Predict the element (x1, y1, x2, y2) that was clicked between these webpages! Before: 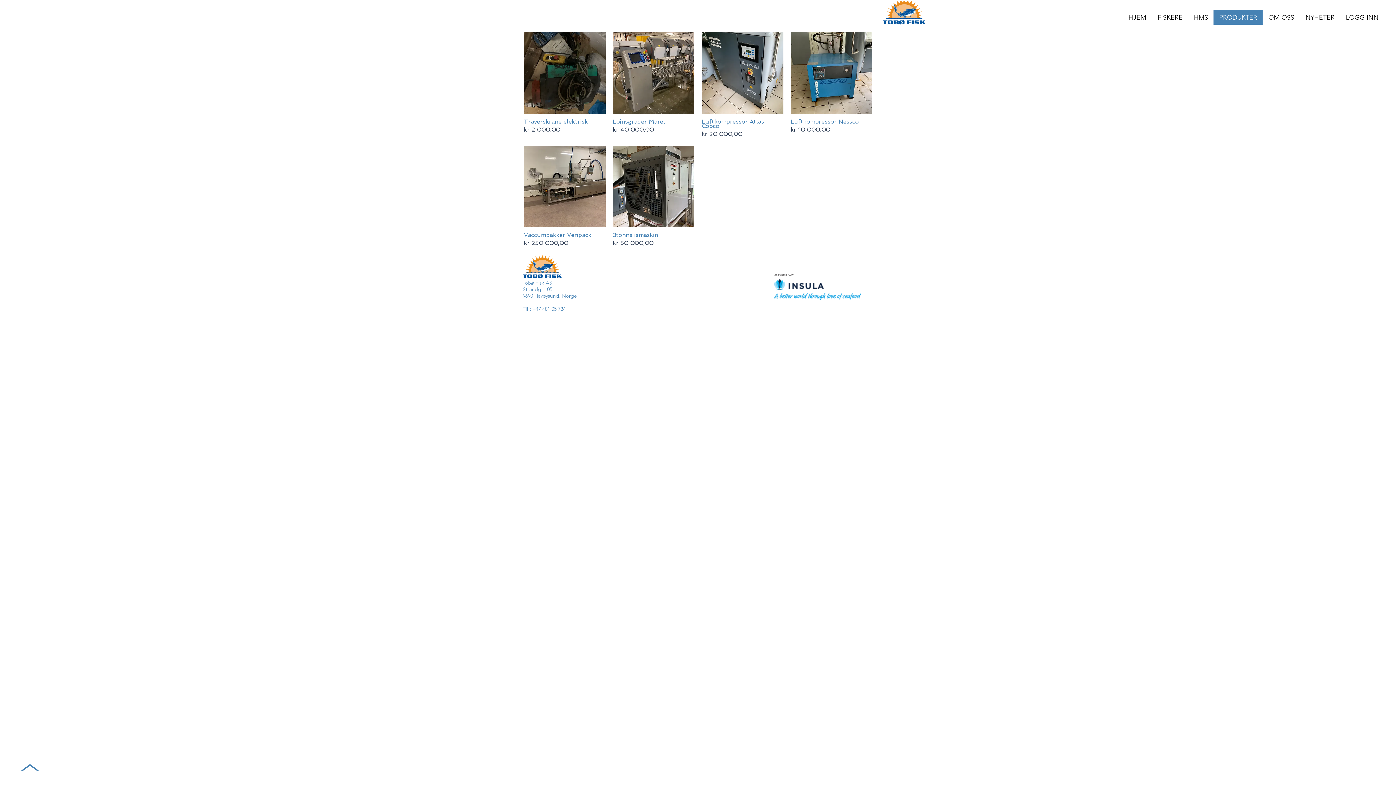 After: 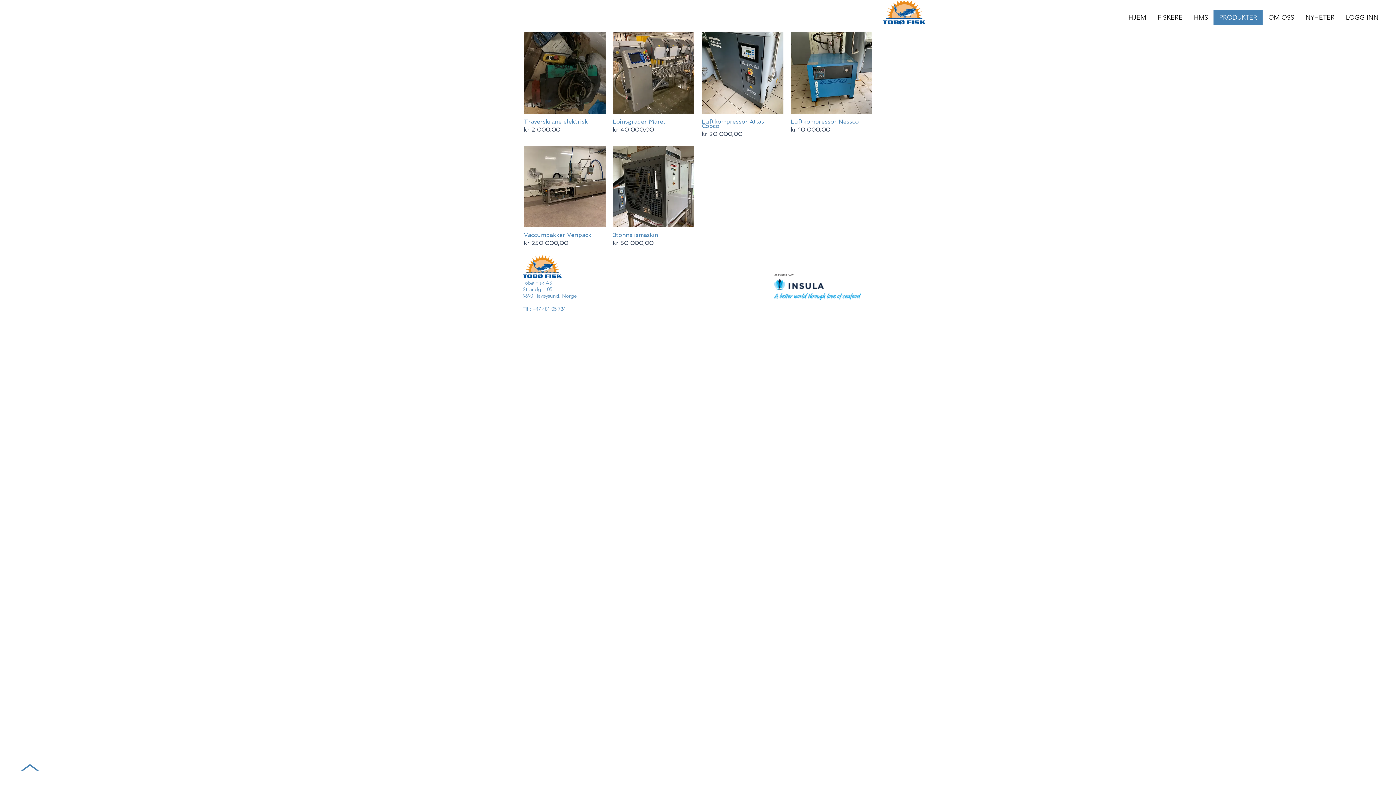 Action: bbox: (774, 273, 861, 300)